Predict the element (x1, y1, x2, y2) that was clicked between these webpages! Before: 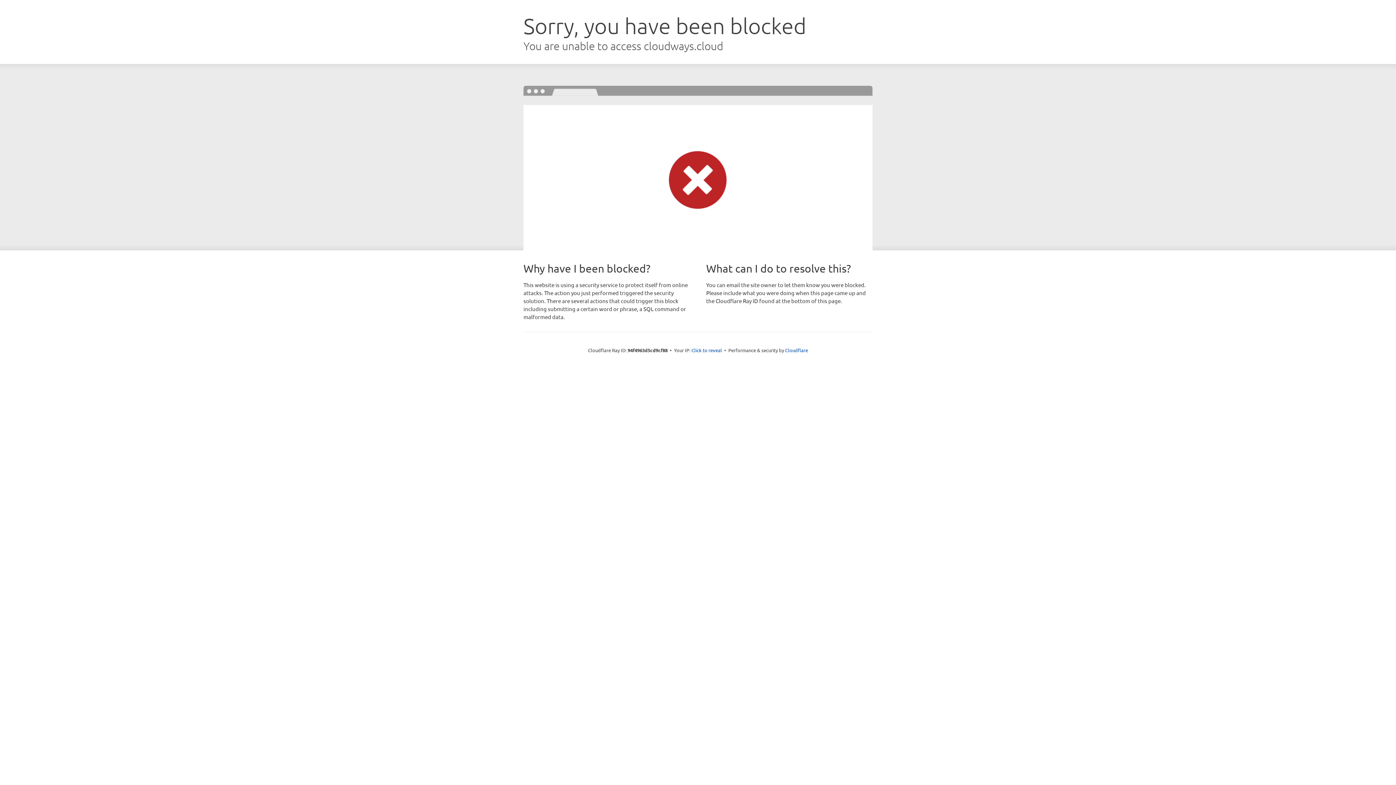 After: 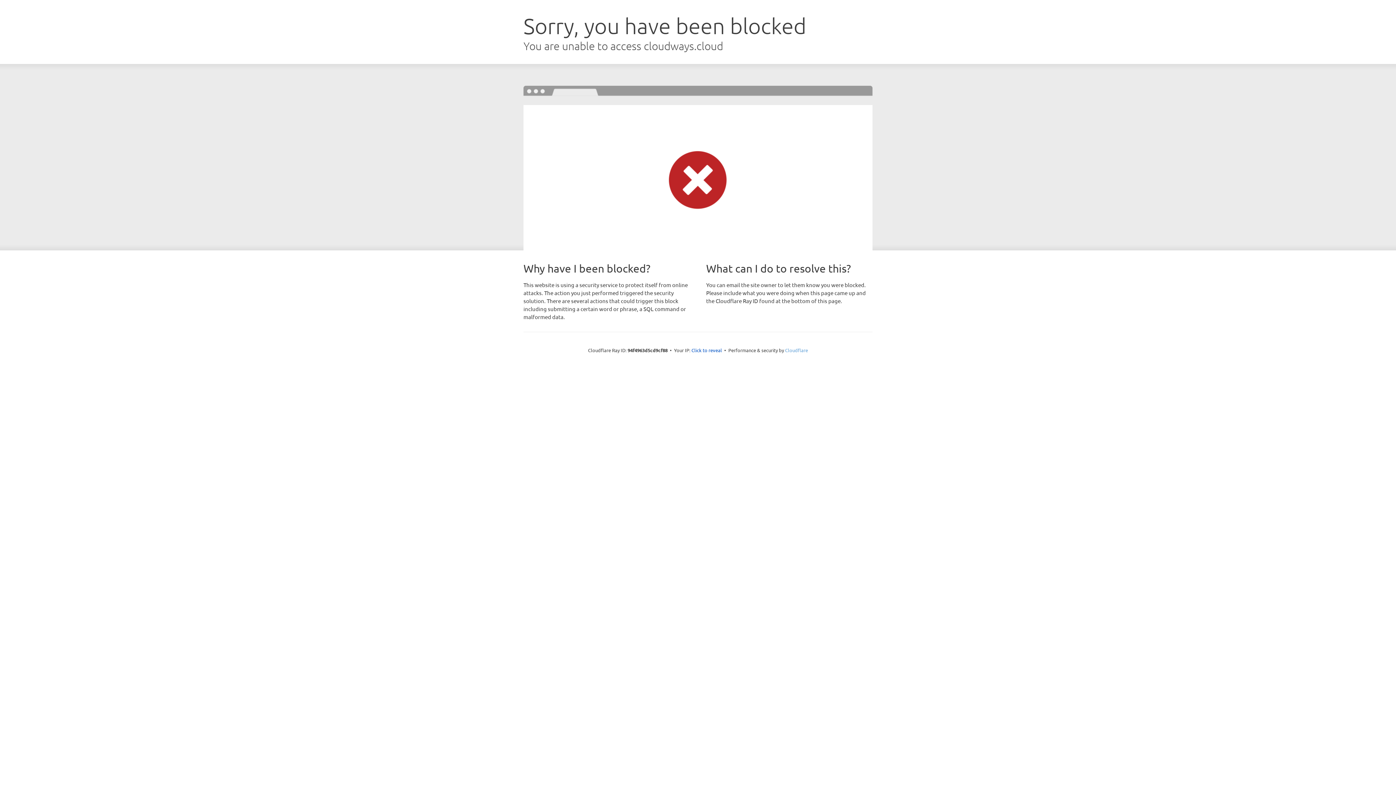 Action: bbox: (785, 347, 808, 353) label: Cloudflare